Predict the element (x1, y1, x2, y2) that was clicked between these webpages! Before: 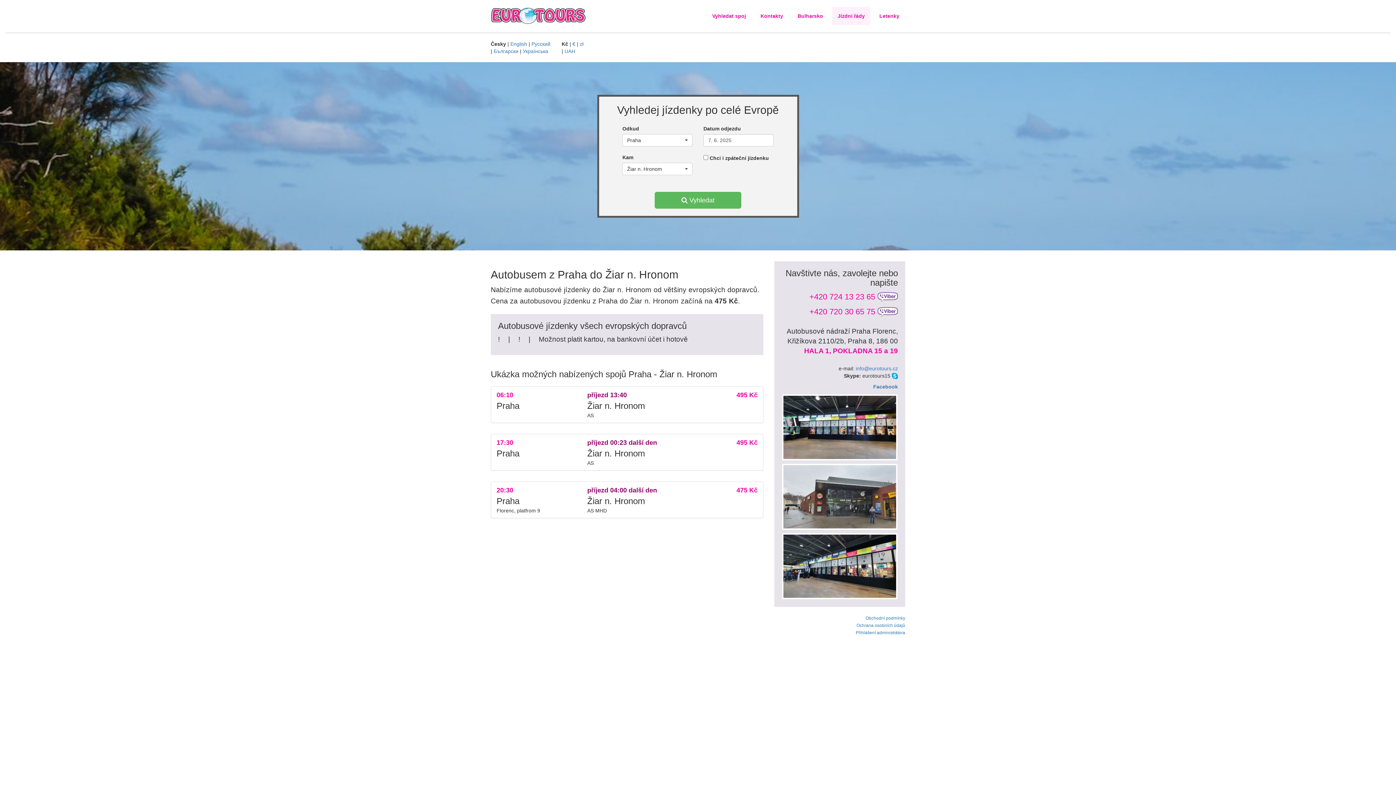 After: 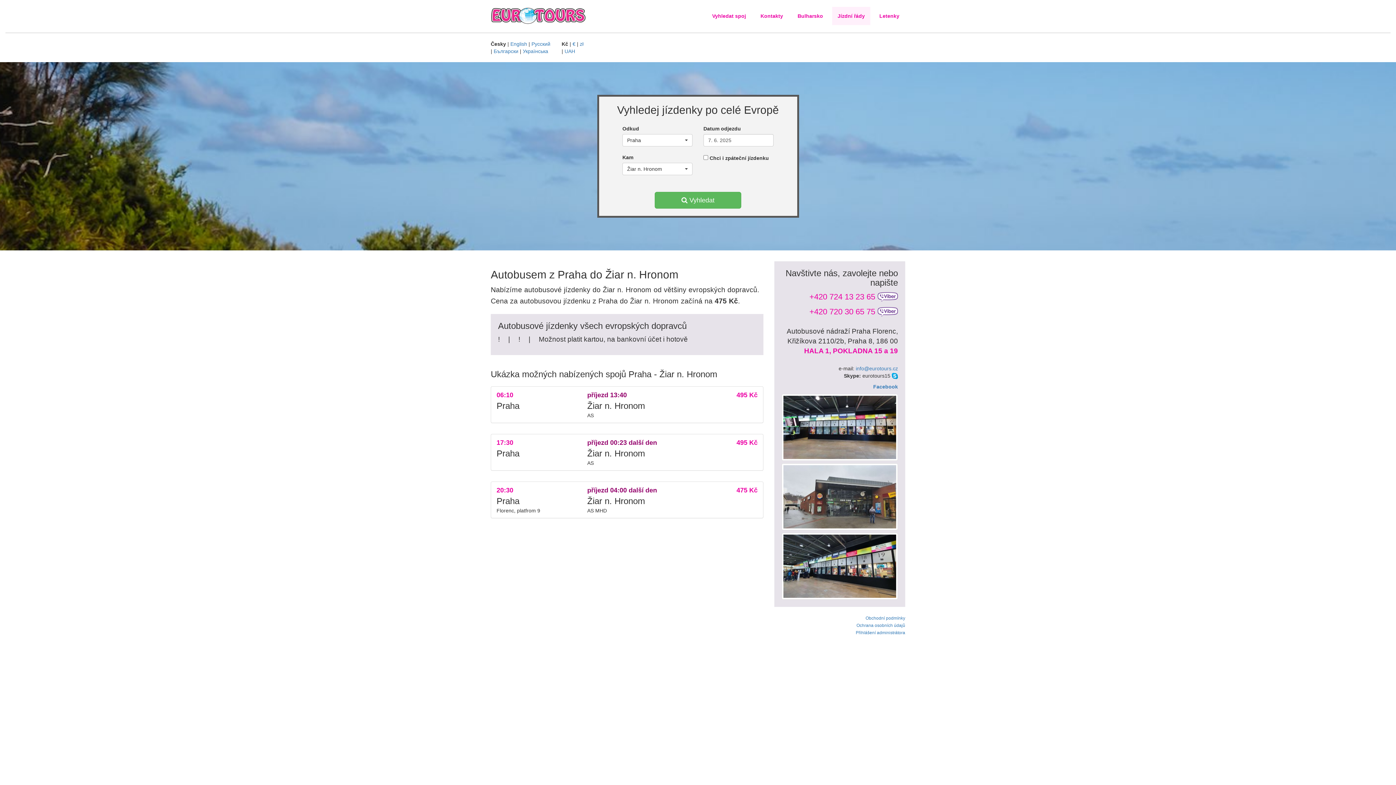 Action: bbox: (877, 307, 898, 316)